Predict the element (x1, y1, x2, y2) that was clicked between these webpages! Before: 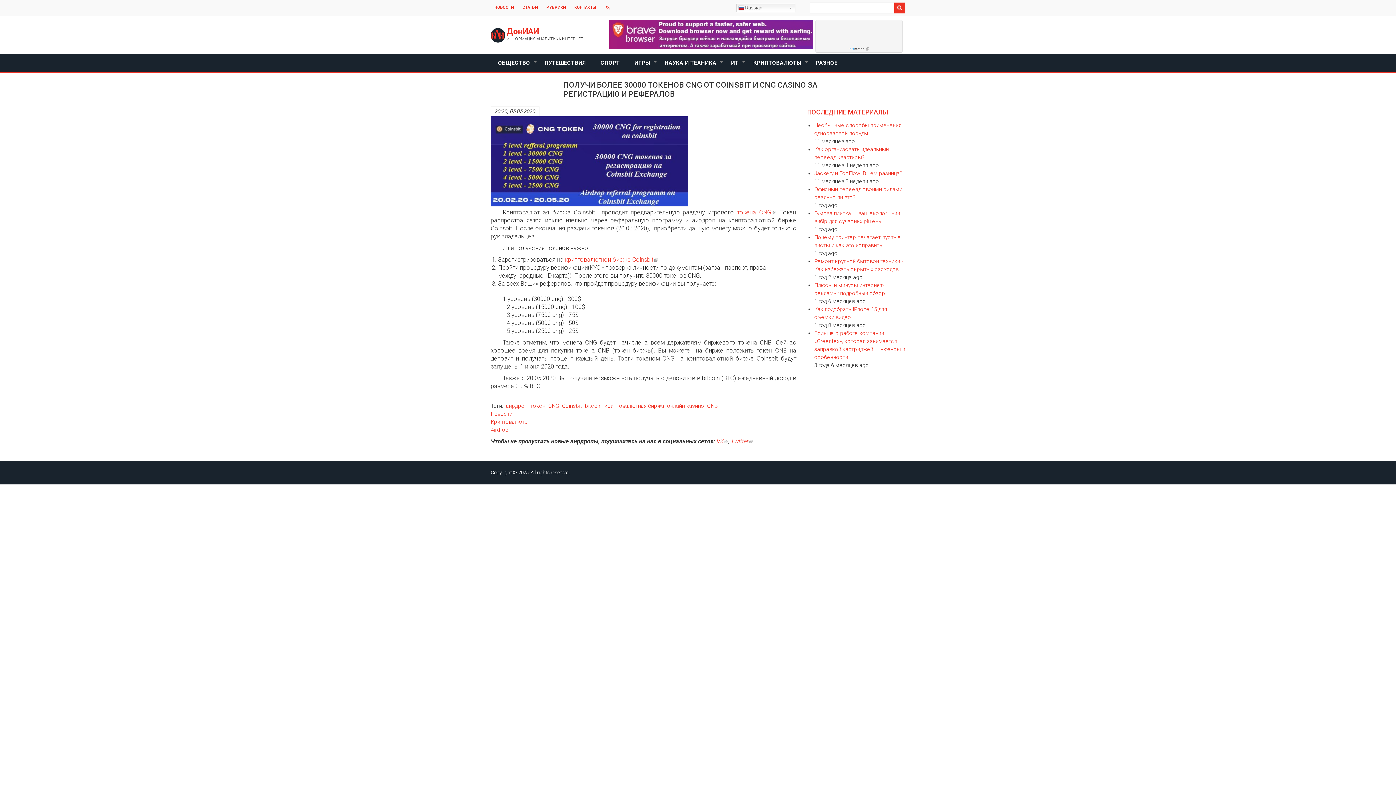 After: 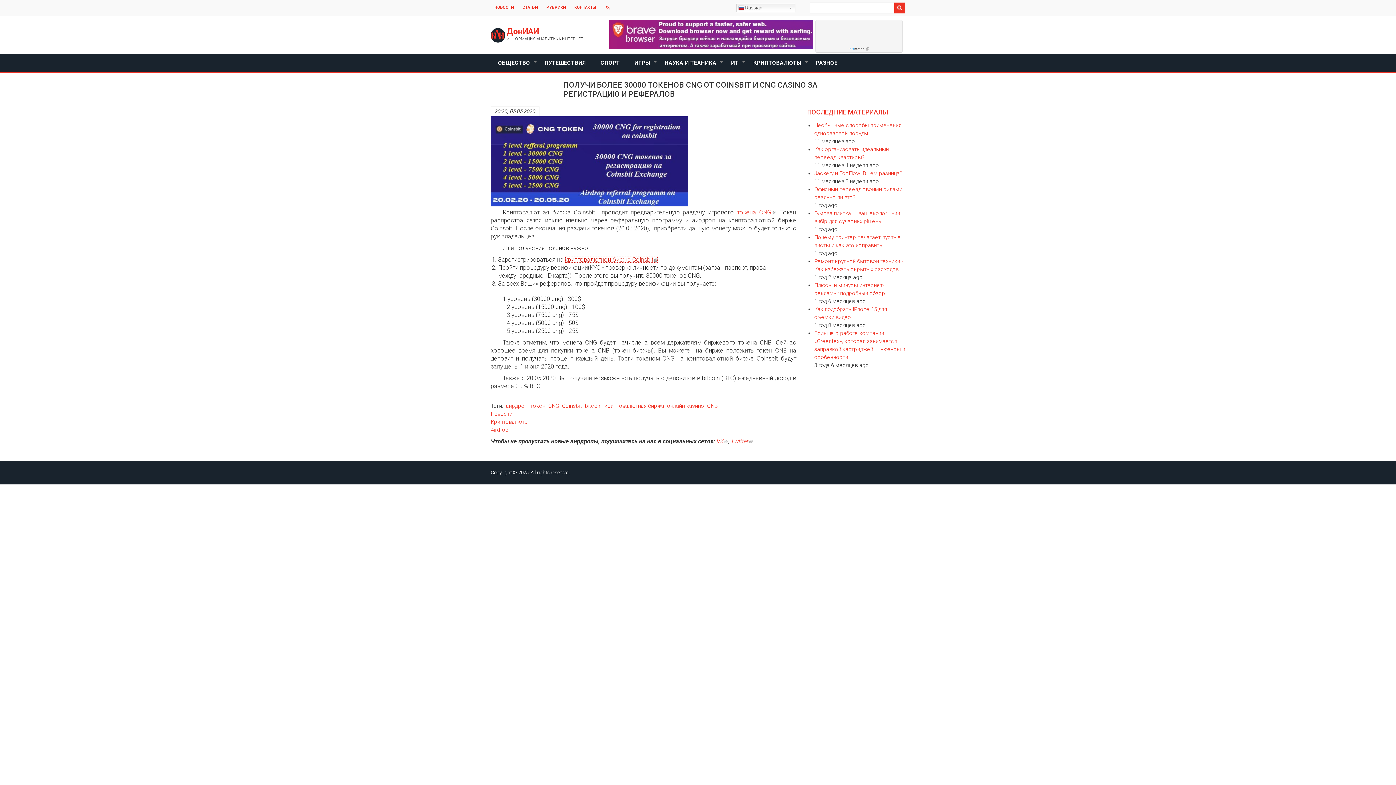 Action: label: криптовалютной бирже Coinsbit bbox: (565, 256, 658, 263)